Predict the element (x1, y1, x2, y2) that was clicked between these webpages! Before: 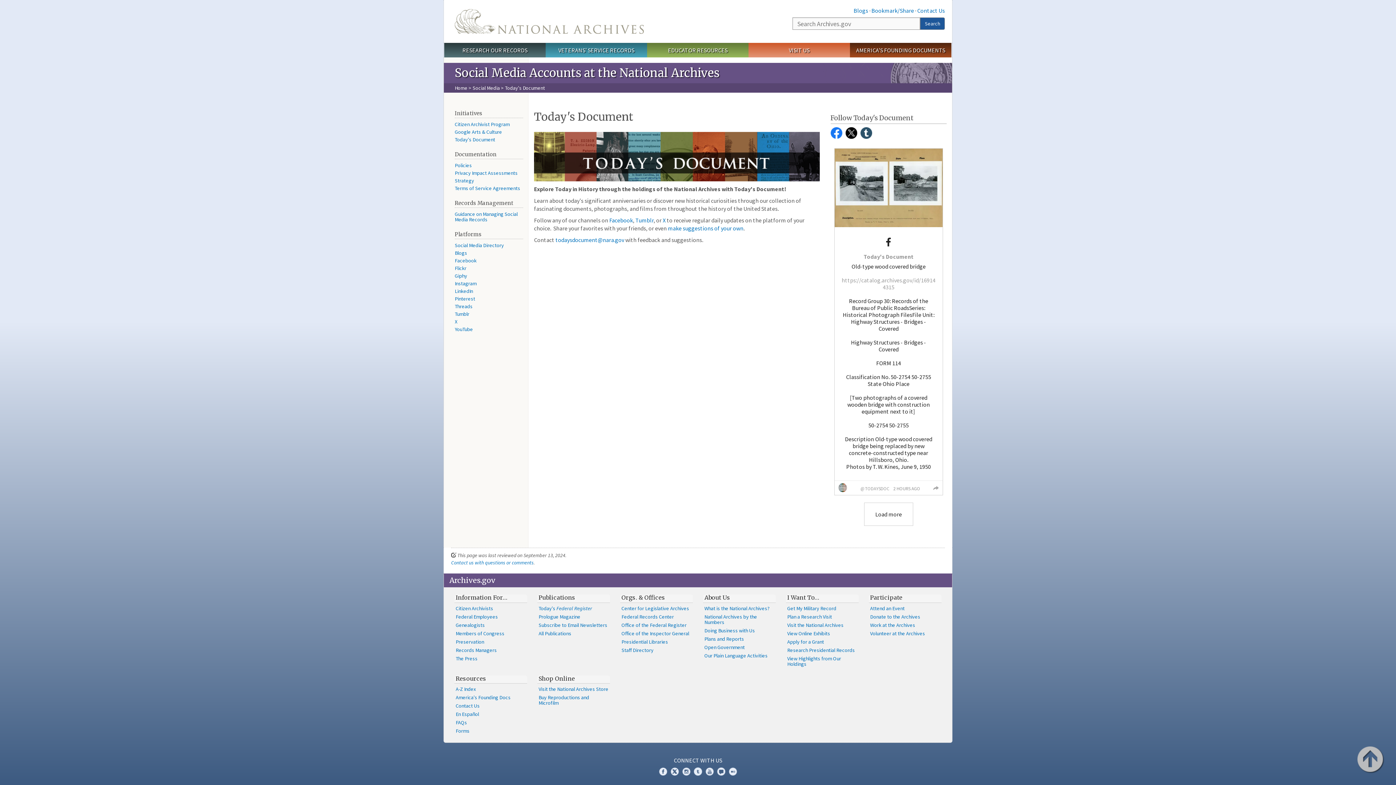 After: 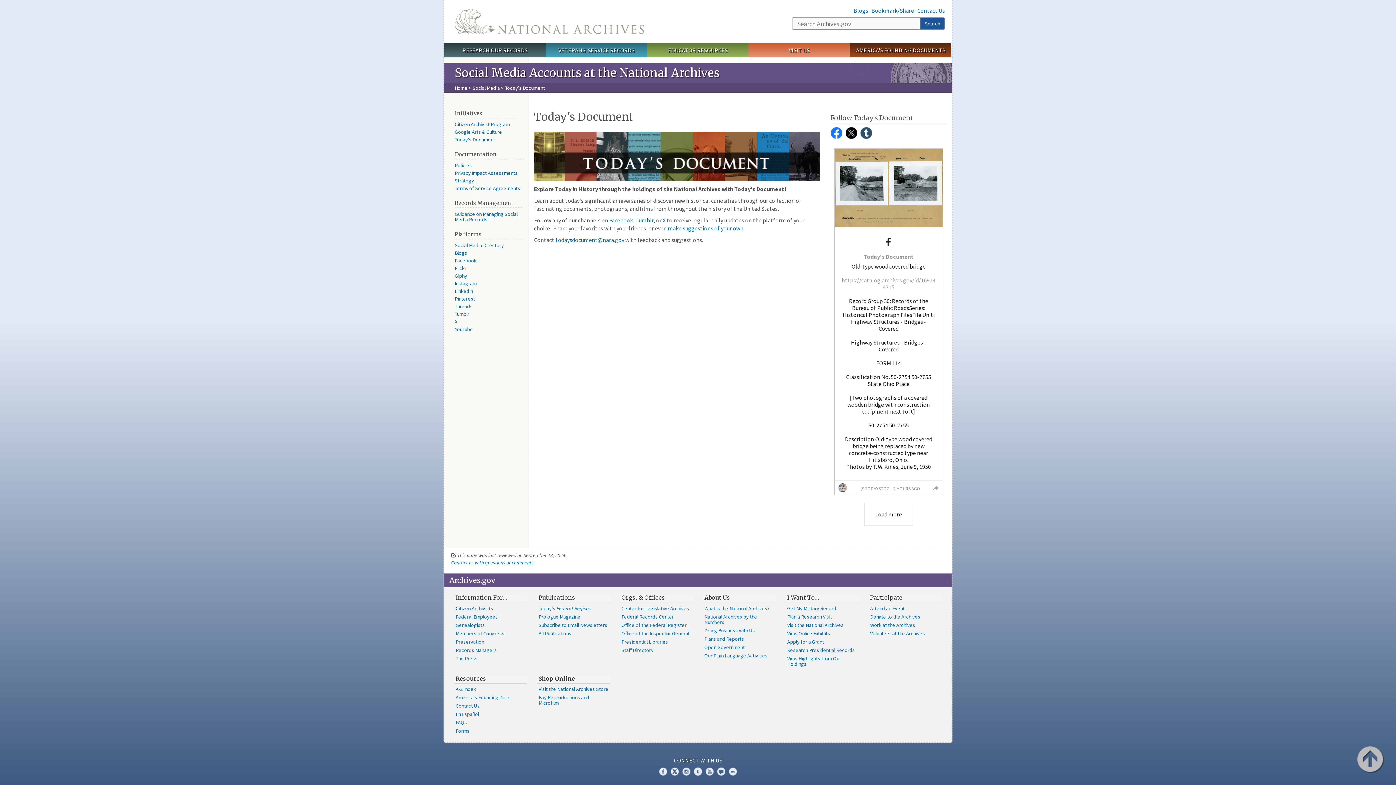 Action: bbox: (787, 594, 819, 601) label: I Want To…